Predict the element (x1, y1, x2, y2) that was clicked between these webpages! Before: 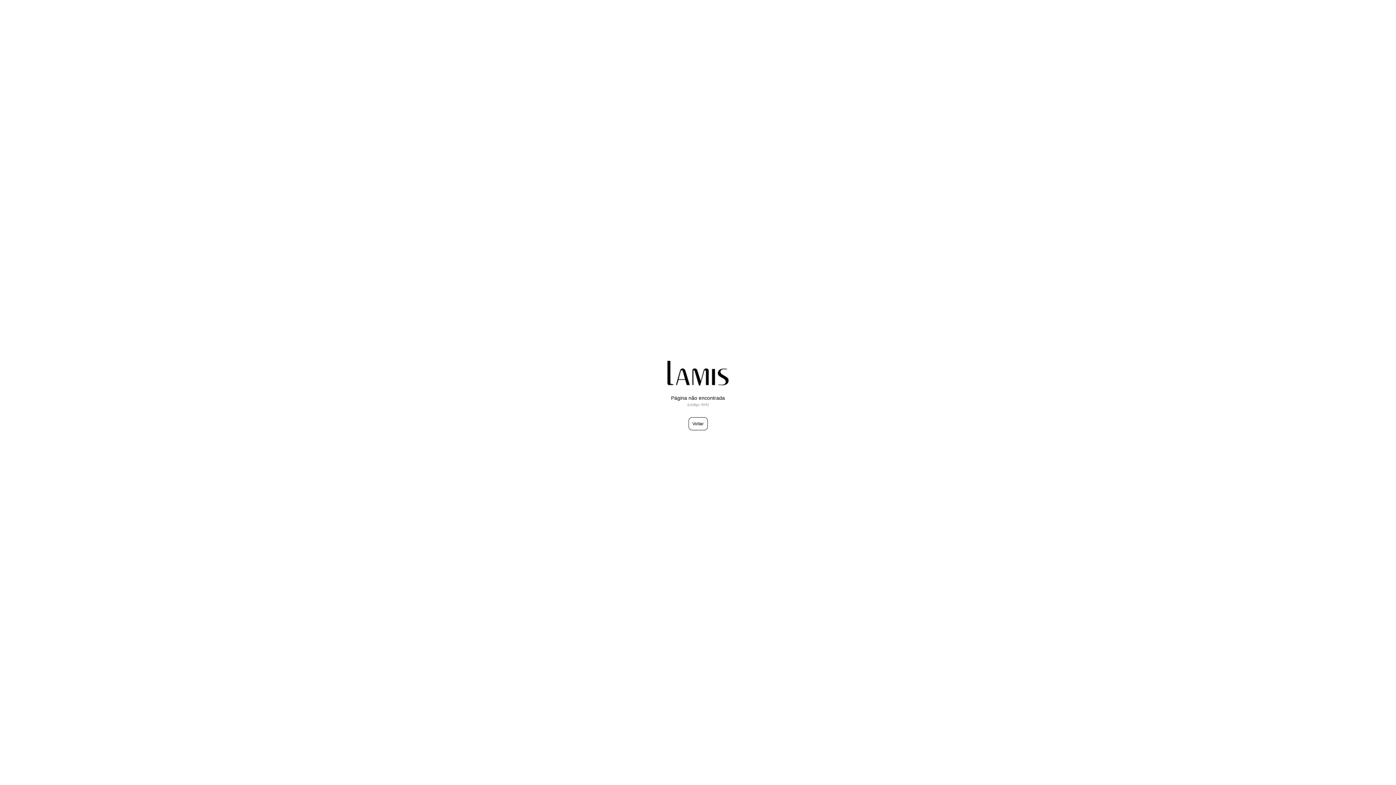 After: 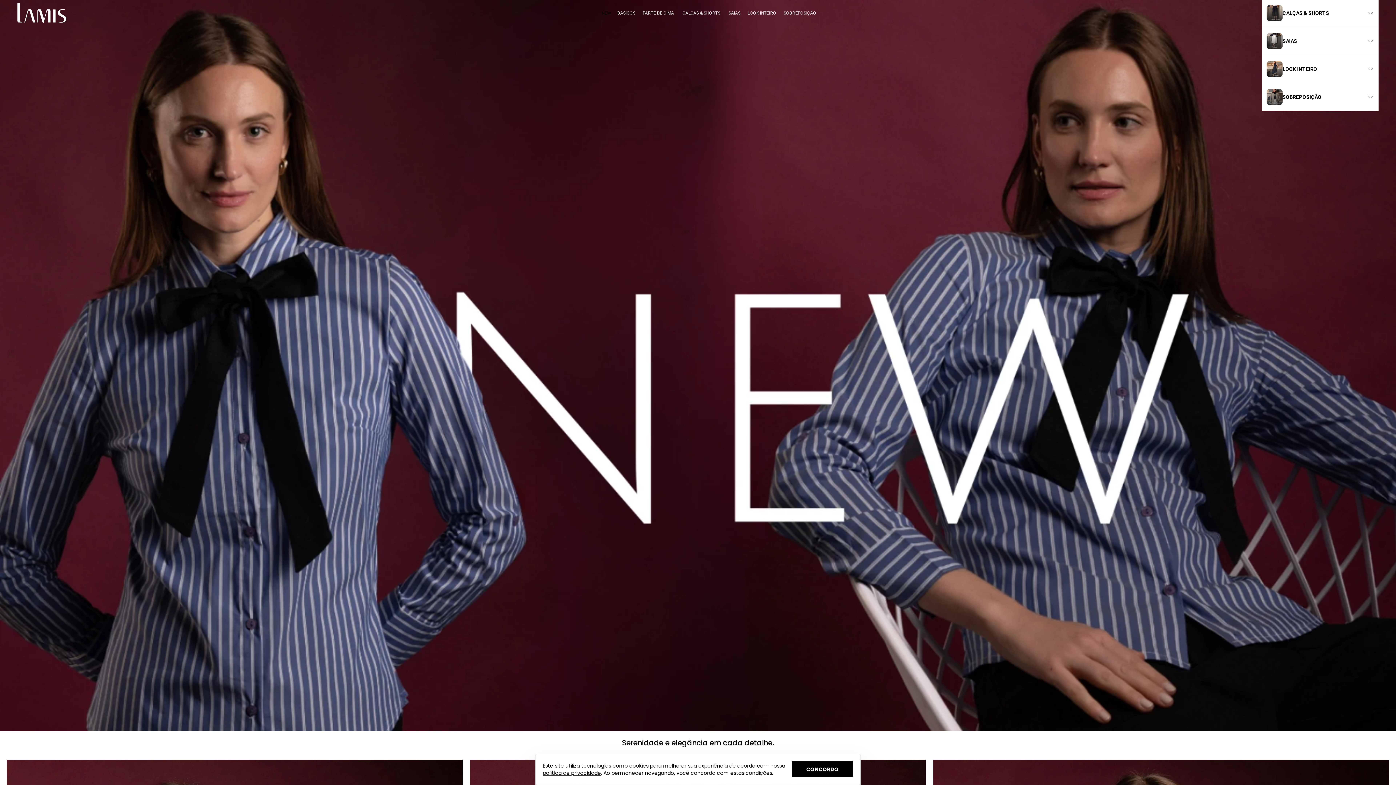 Action: bbox: (665, 382, 730, 389)